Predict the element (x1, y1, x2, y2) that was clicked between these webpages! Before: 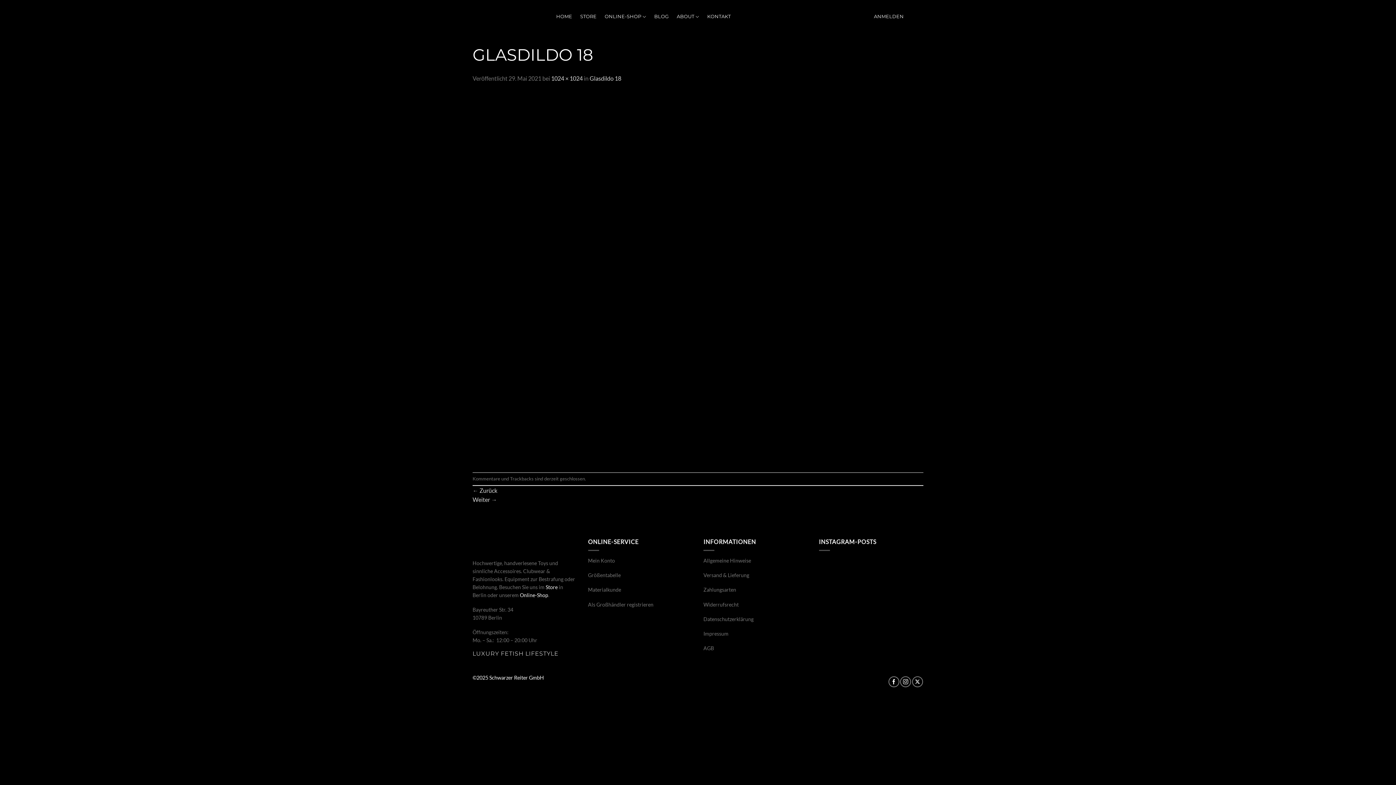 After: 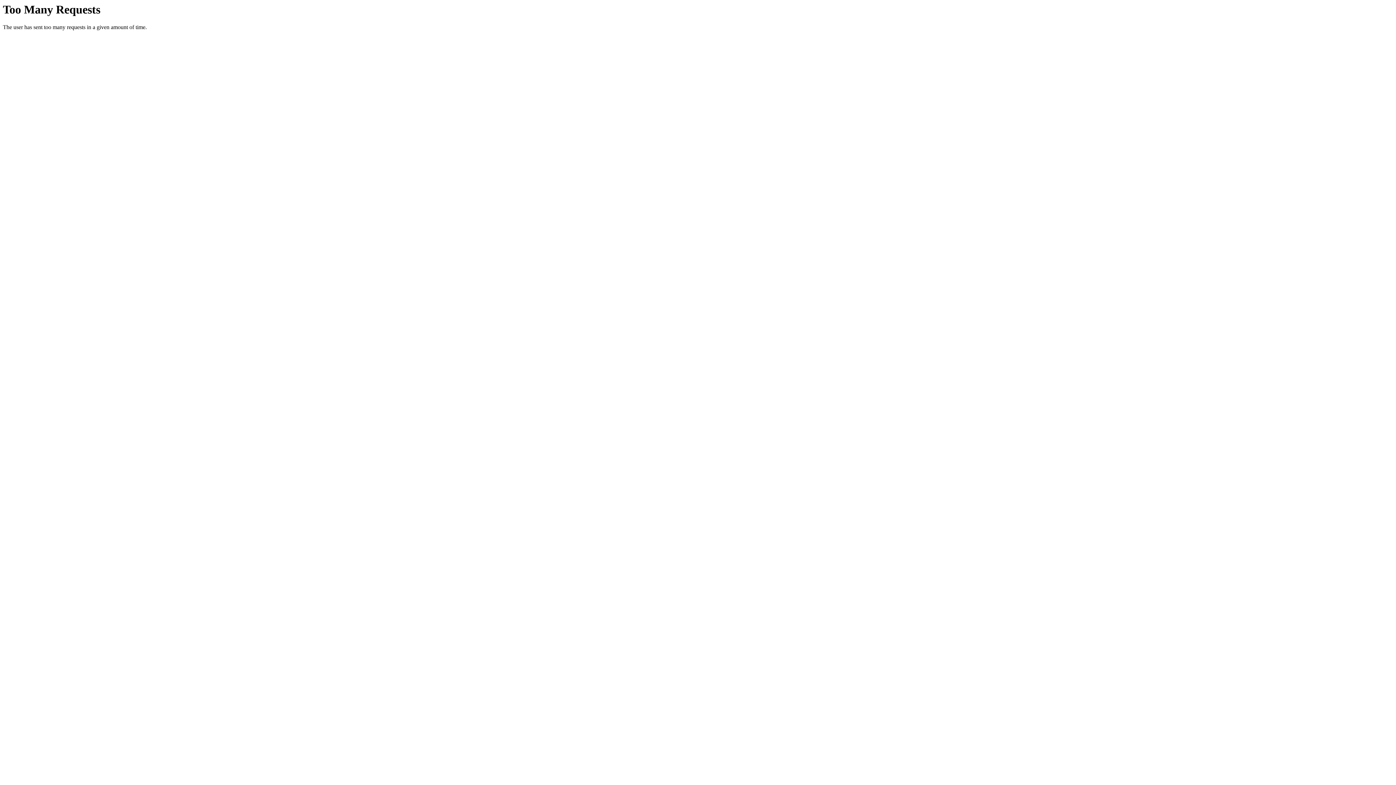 Action: bbox: (703, 557, 751, 564) label: Allgemeine Hinweise